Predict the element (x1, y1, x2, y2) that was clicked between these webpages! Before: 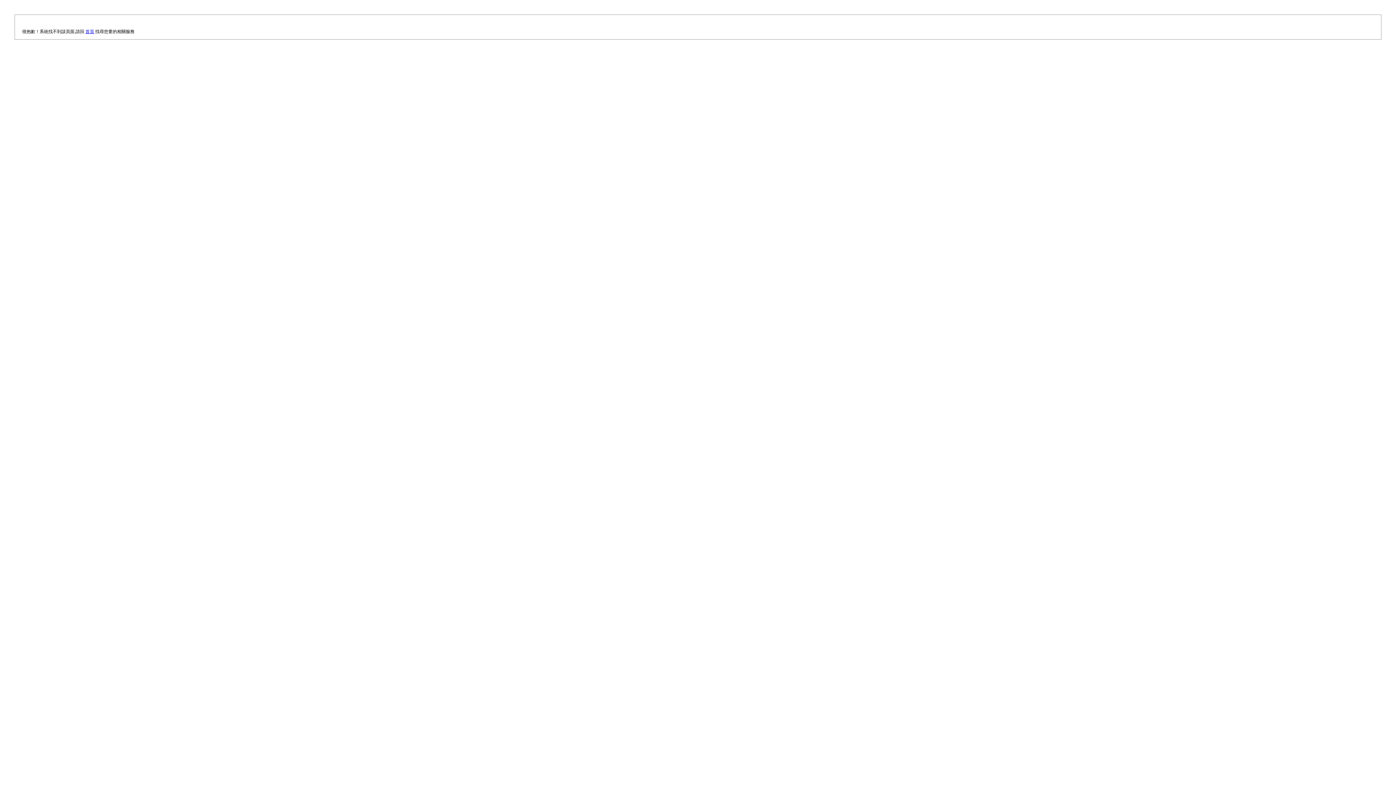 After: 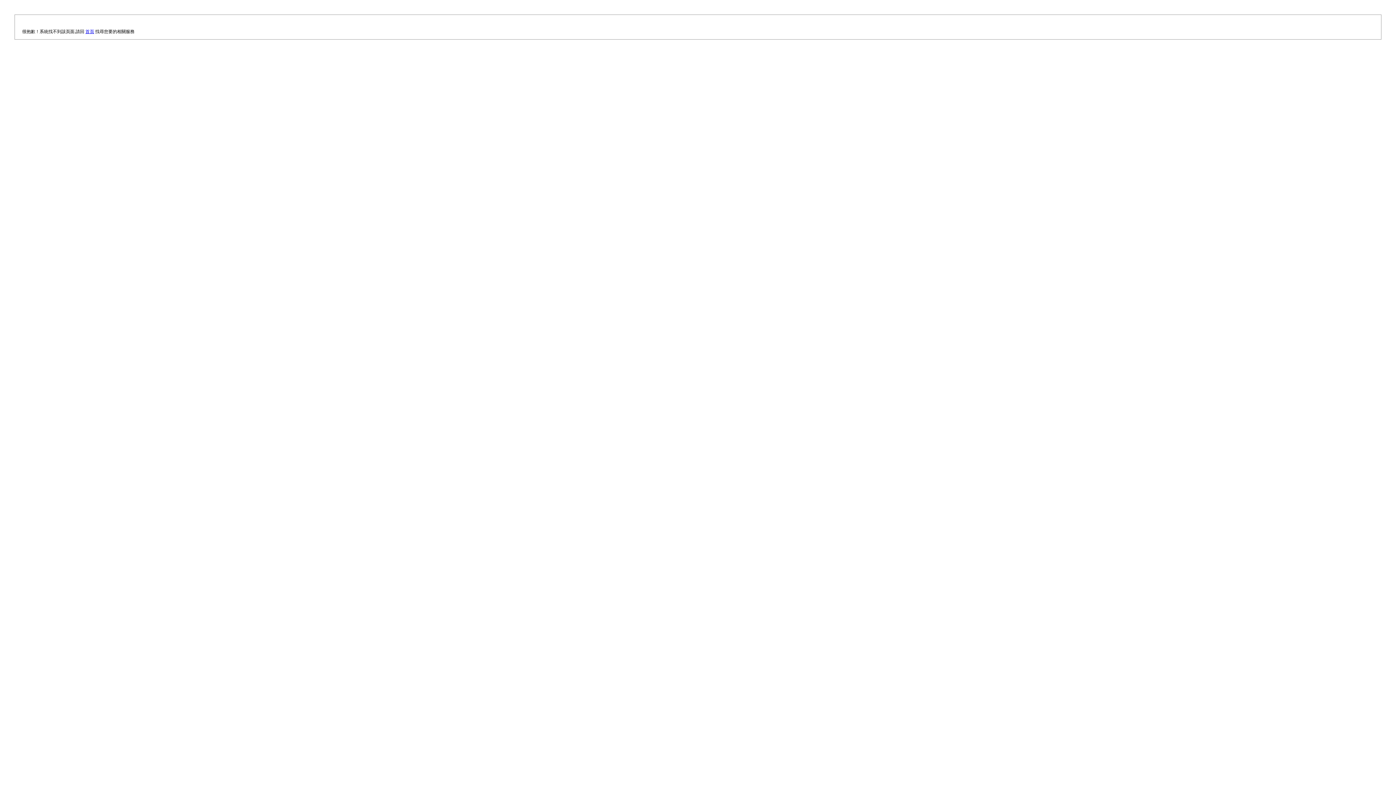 Action: bbox: (85, 29, 94, 34) label: 首頁